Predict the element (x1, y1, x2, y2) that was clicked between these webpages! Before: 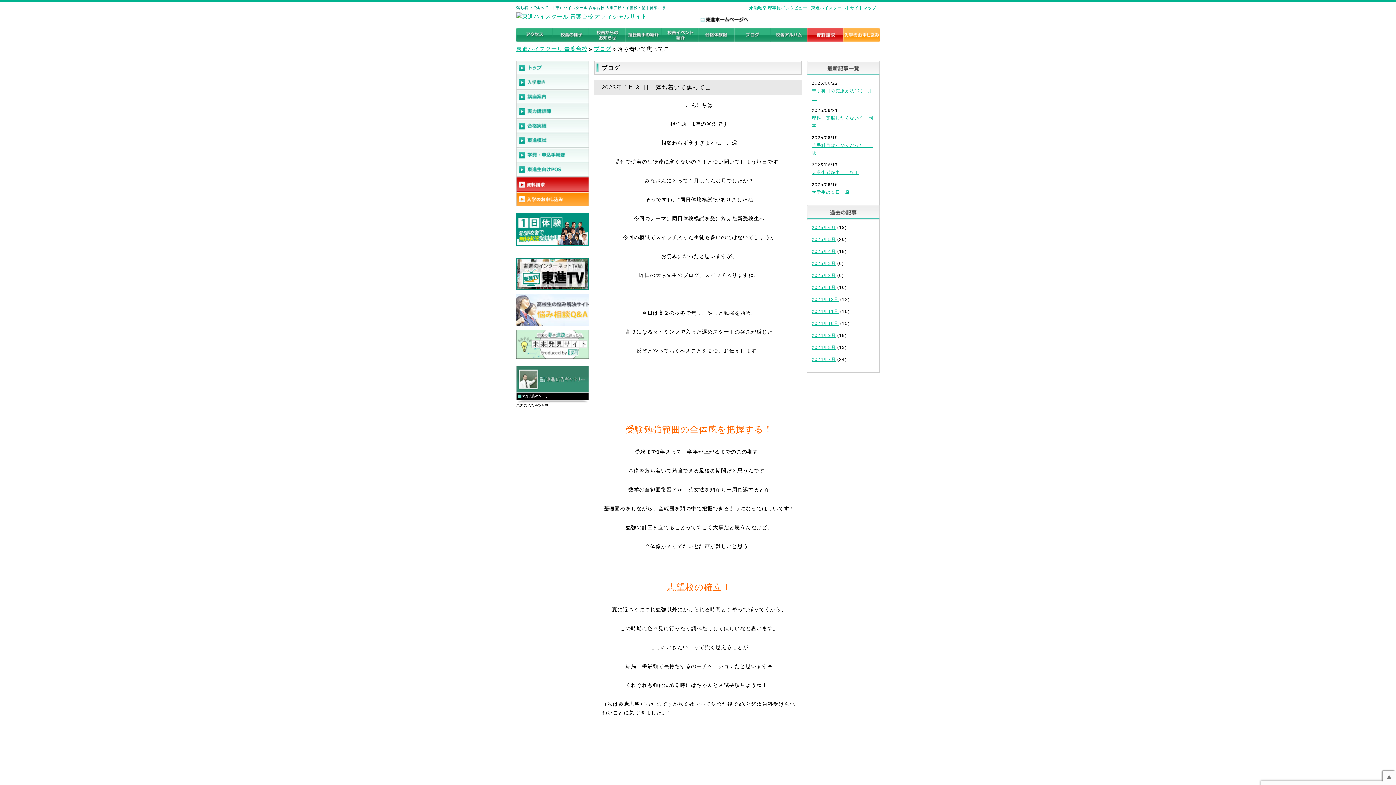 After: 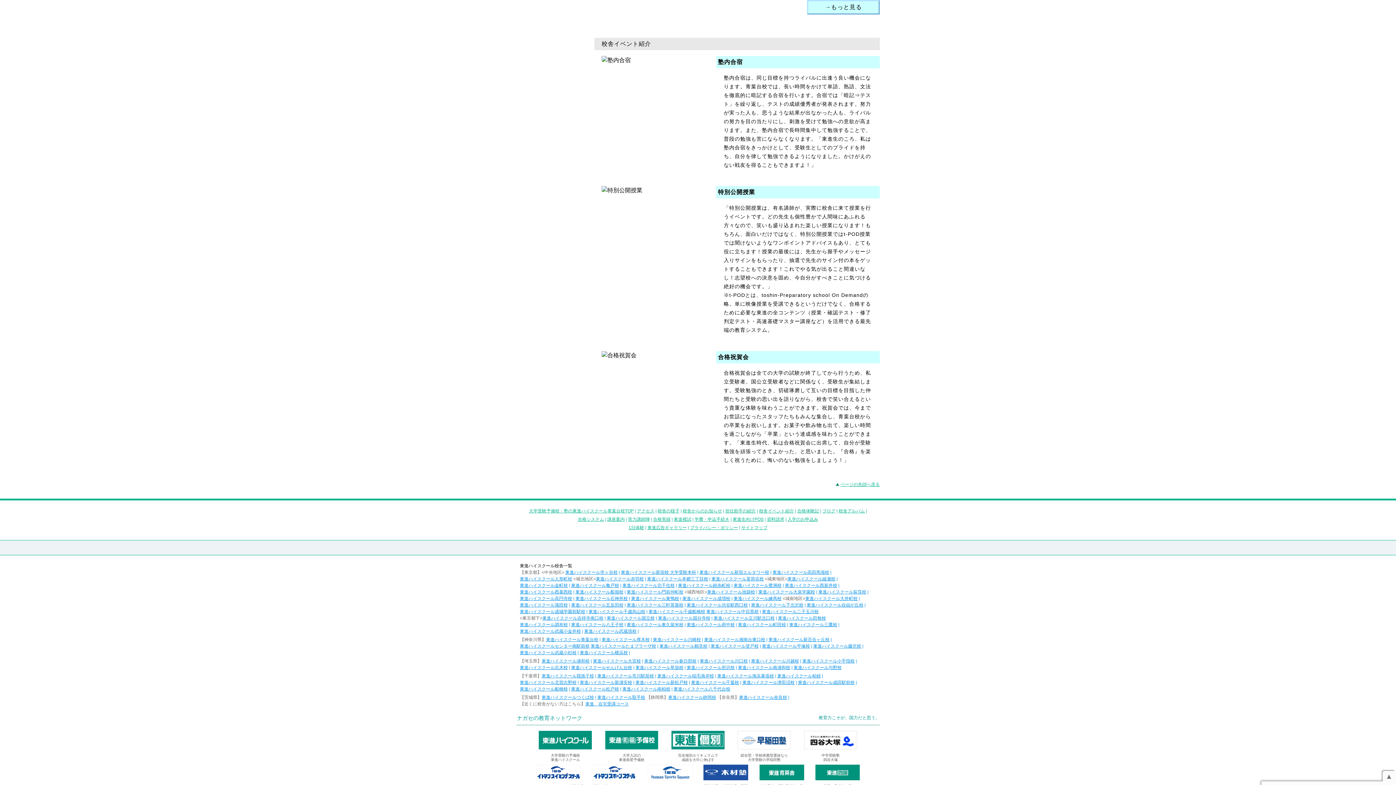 Action: bbox: (661, 27, 698, 44)